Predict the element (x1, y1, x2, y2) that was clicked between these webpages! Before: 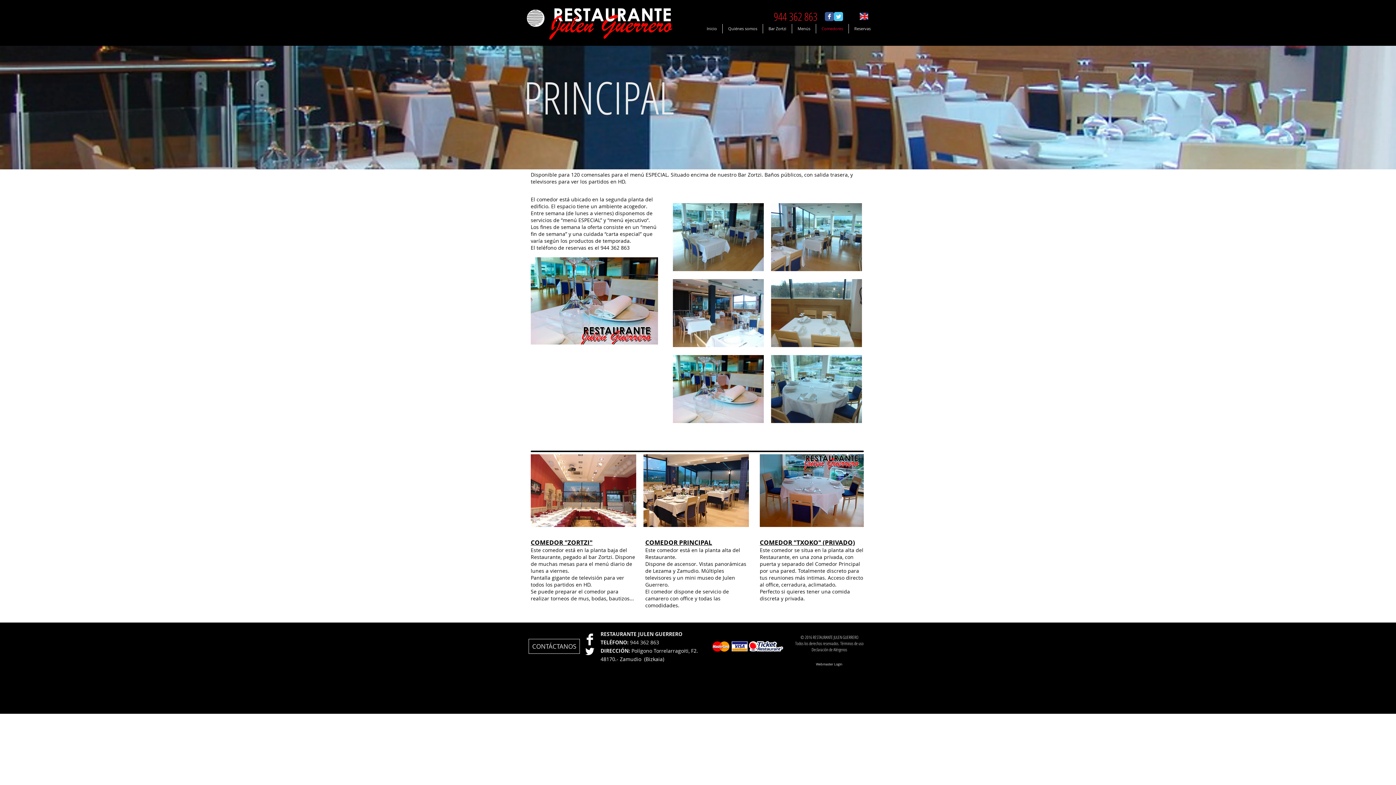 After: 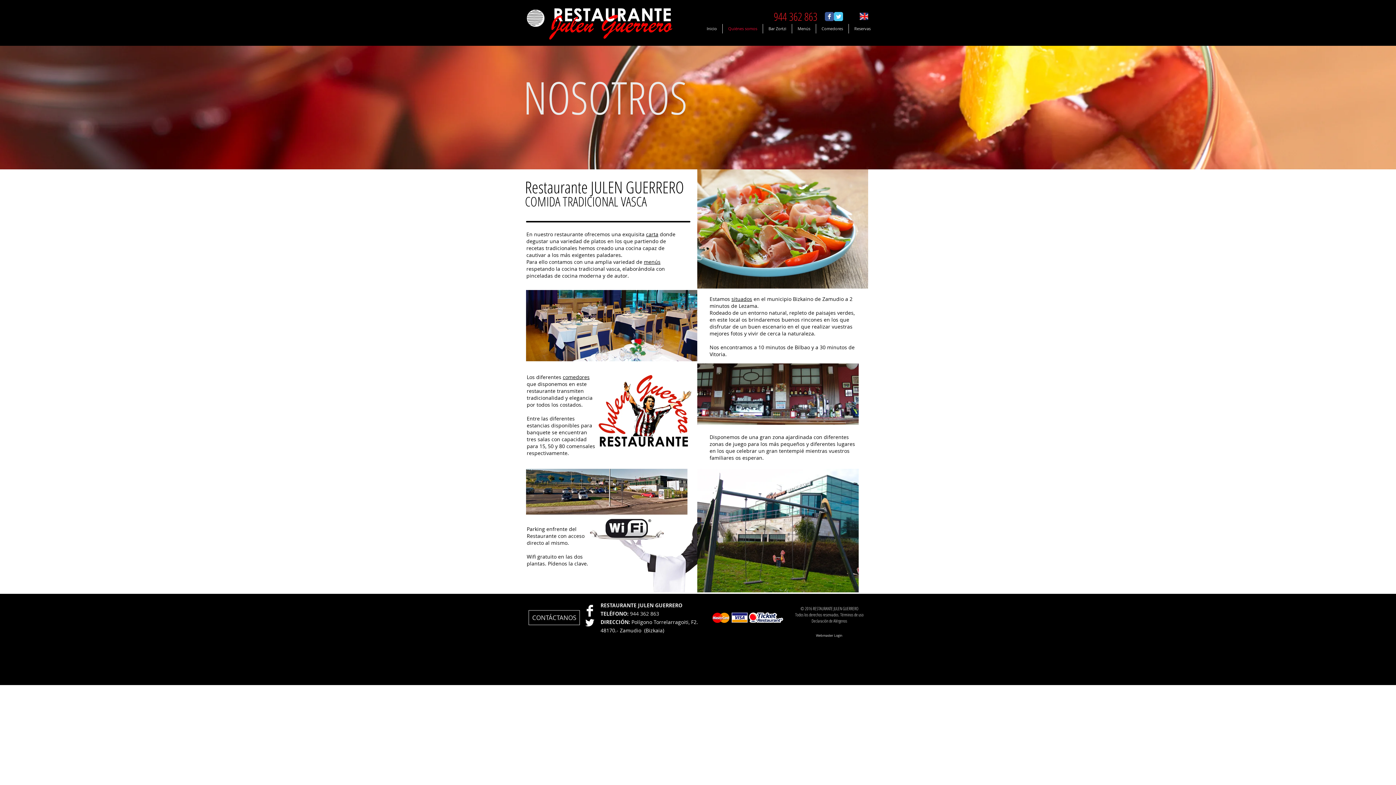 Action: label: Quiénes somos bbox: (722, 24, 762, 33)